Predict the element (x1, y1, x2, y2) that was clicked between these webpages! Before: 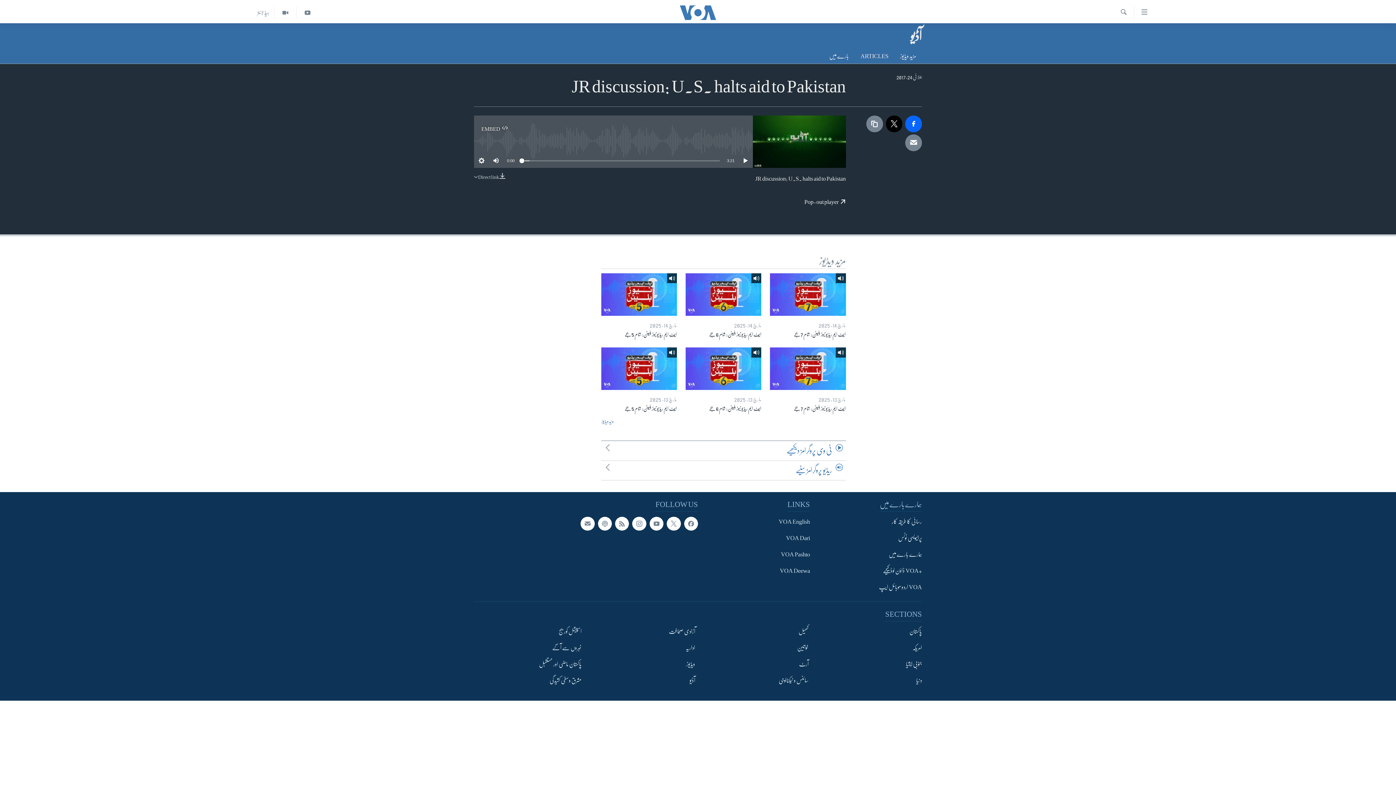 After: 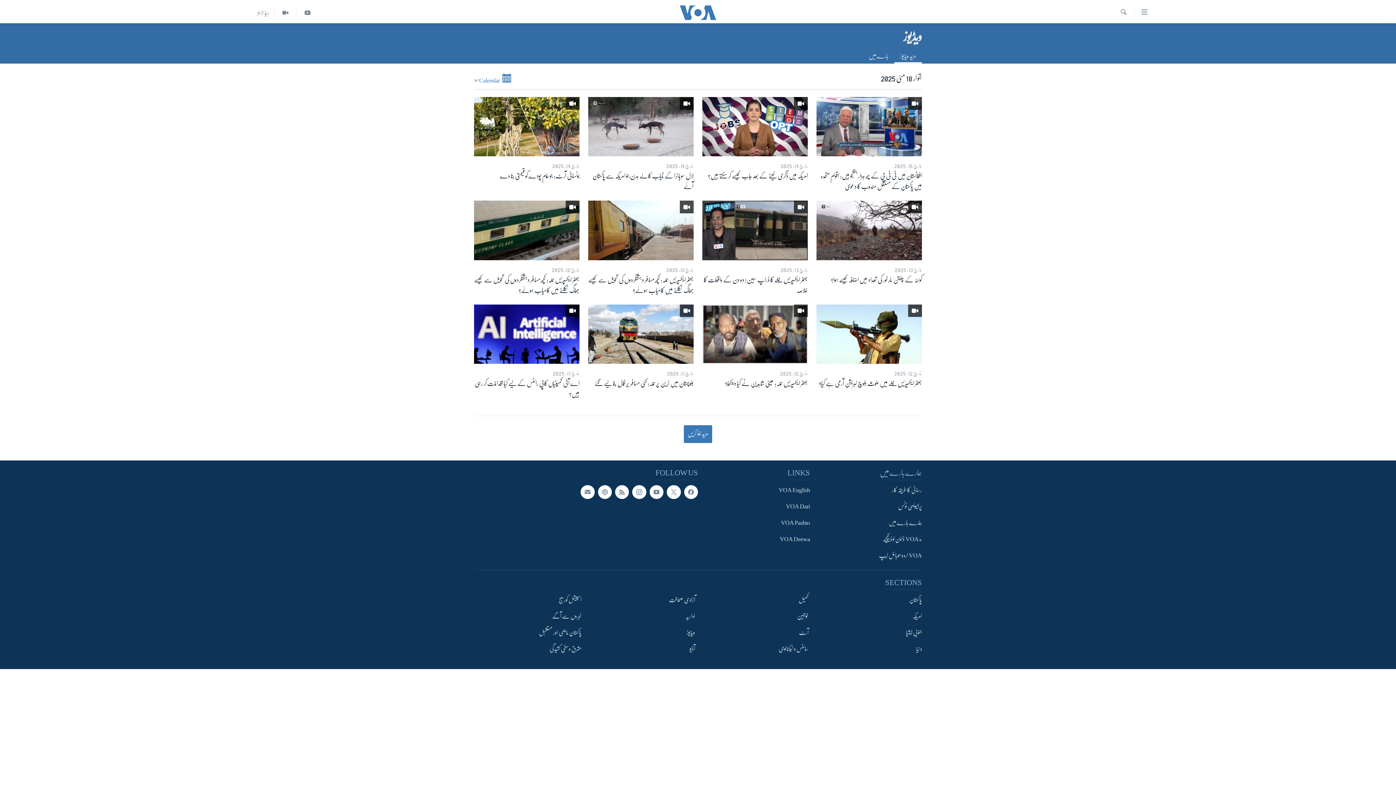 Action: label: ویڈیوز bbox: (592, 659, 695, 670)